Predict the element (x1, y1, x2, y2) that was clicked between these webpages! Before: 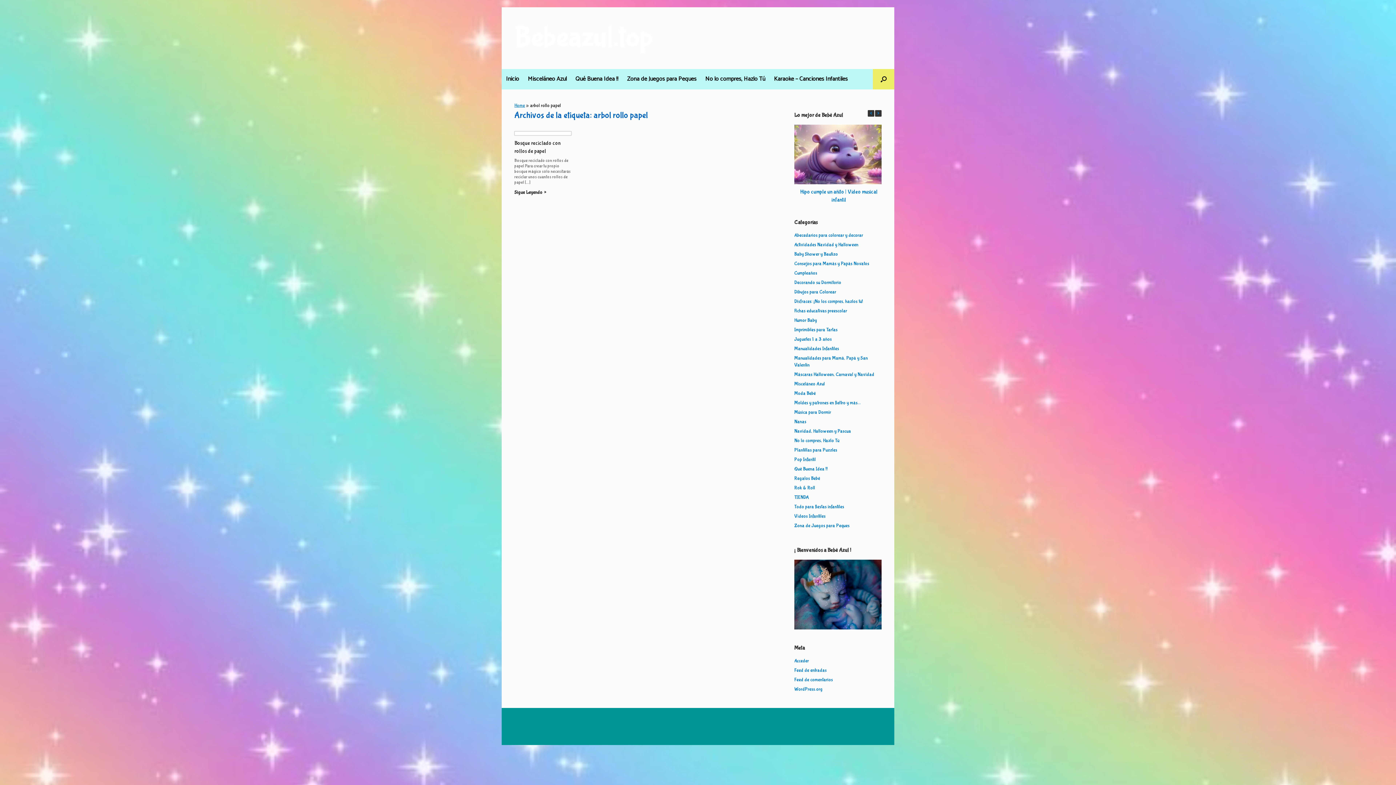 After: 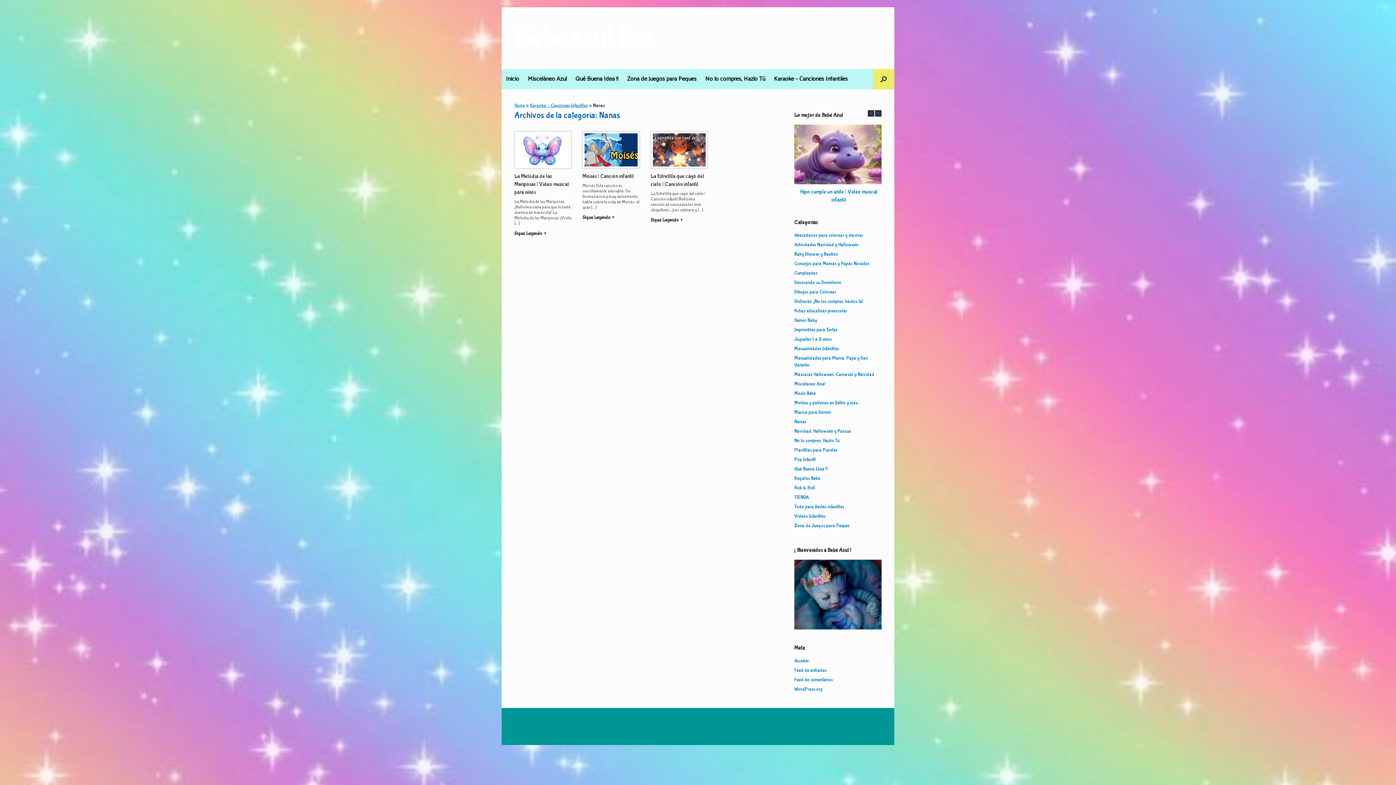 Action: label: Nanas bbox: (794, 419, 806, 424)